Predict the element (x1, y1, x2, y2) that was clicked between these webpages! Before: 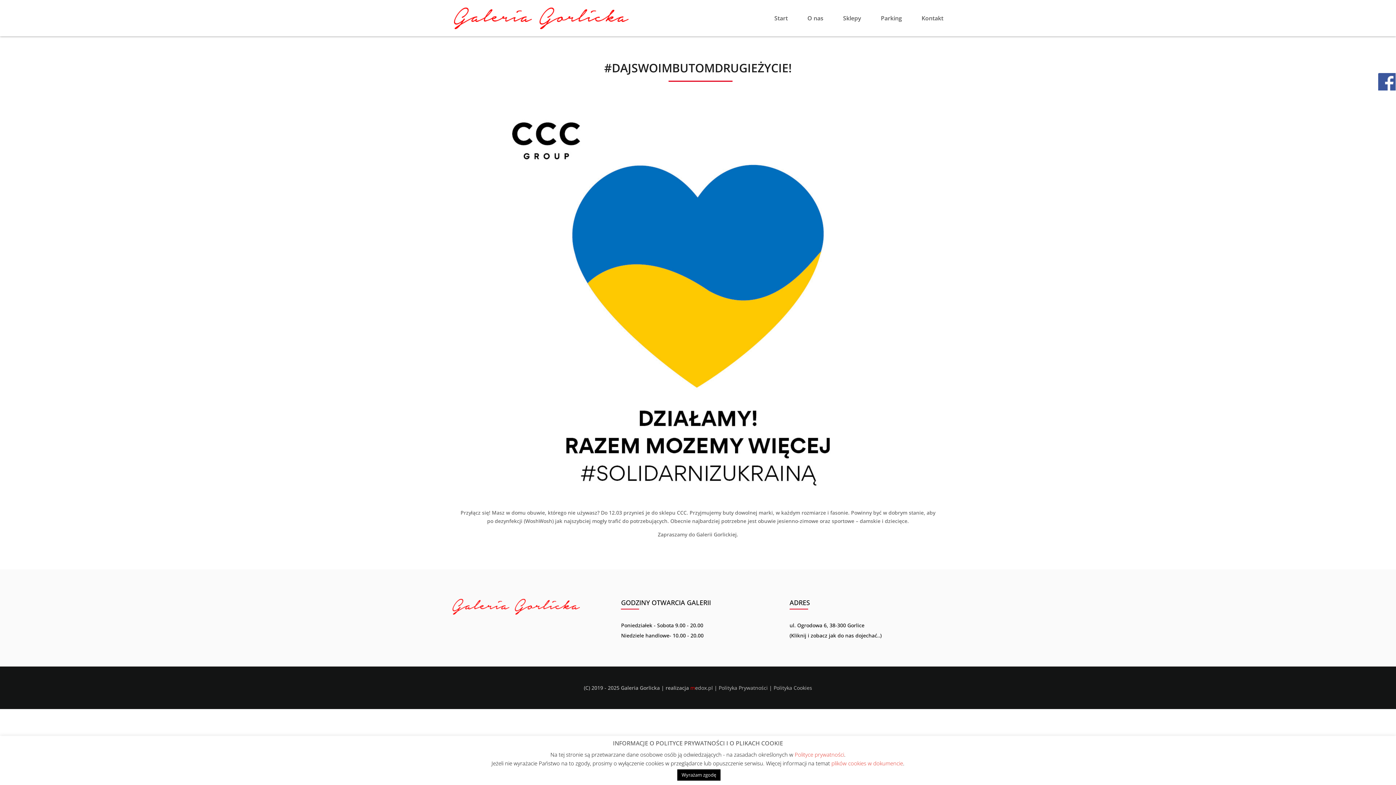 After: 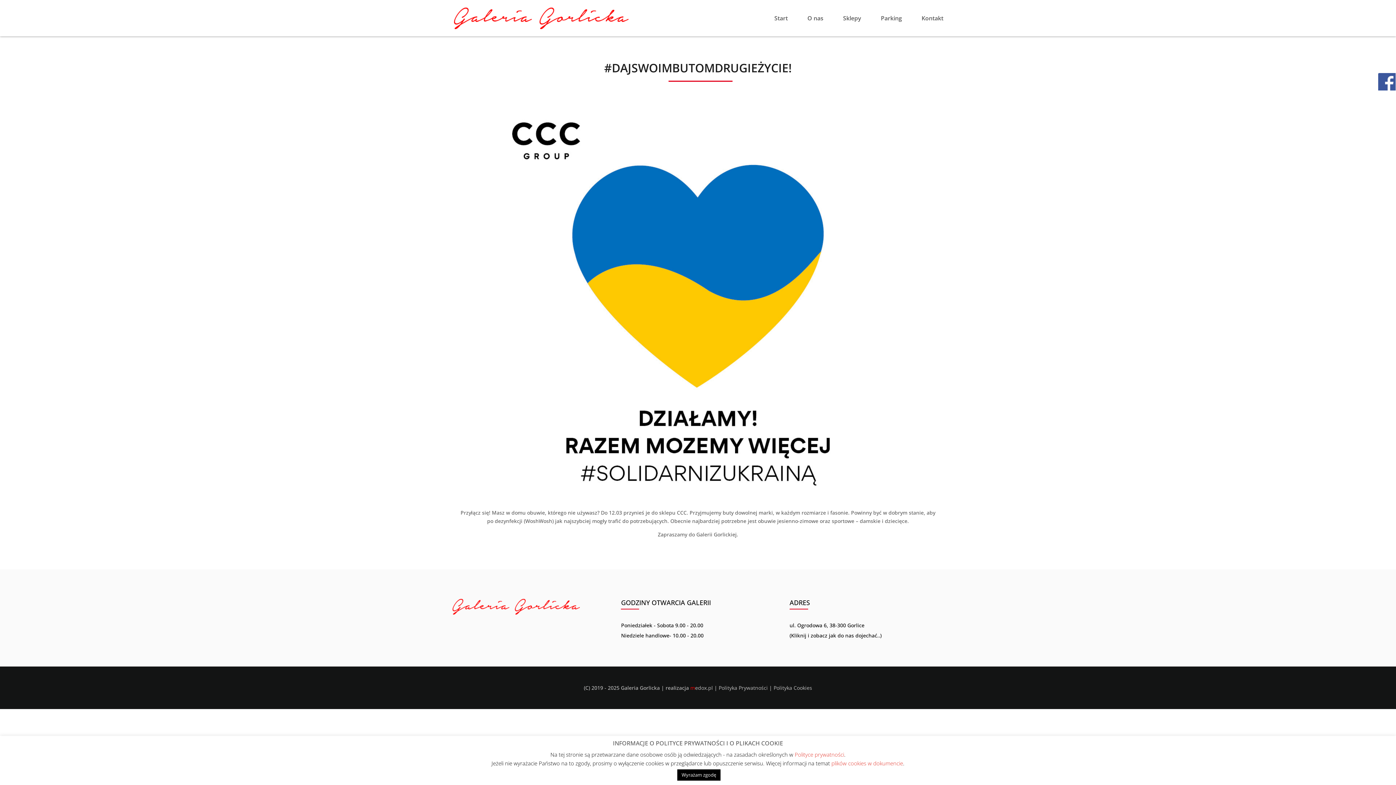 Action: label: Kliknij i zobacz jak do nas dojechać.. bbox: (791, 632, 880, 639)